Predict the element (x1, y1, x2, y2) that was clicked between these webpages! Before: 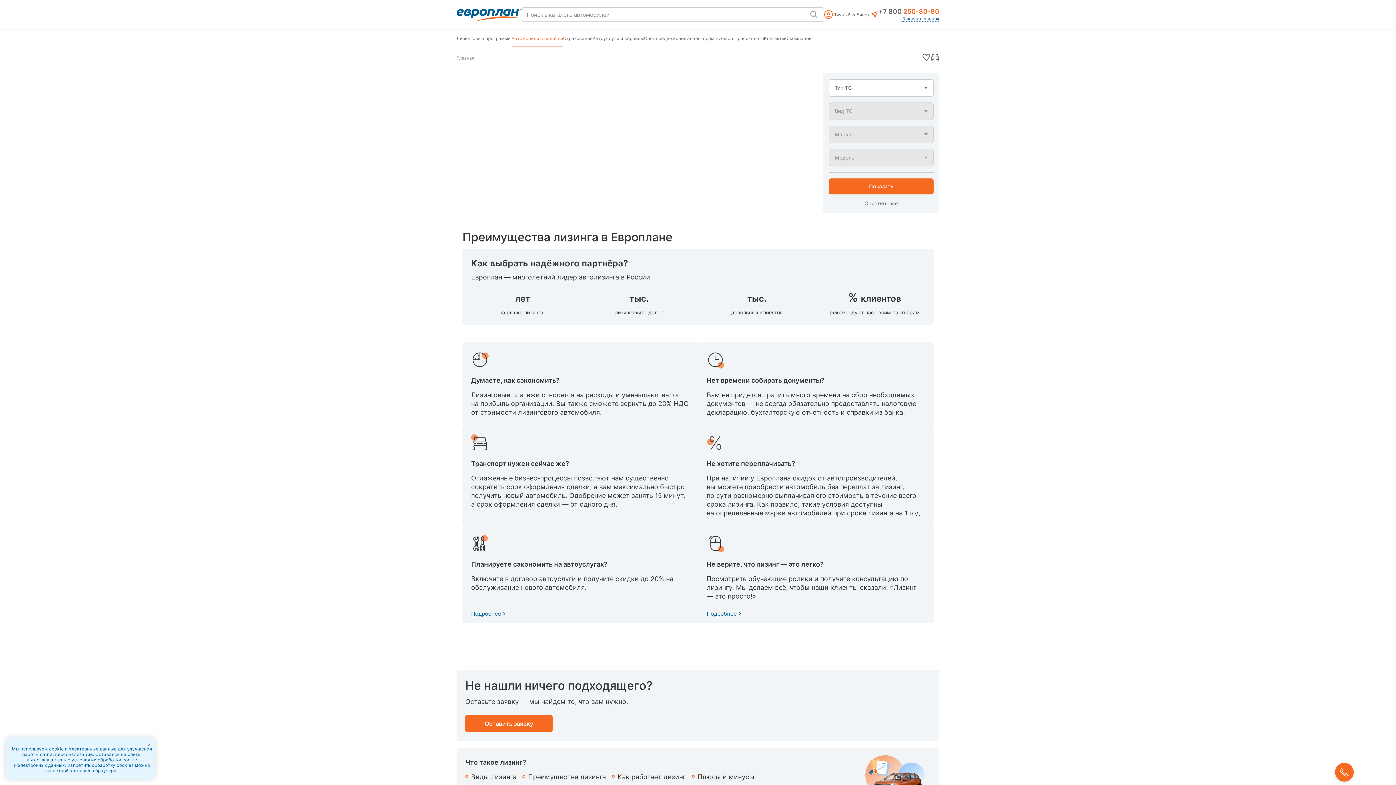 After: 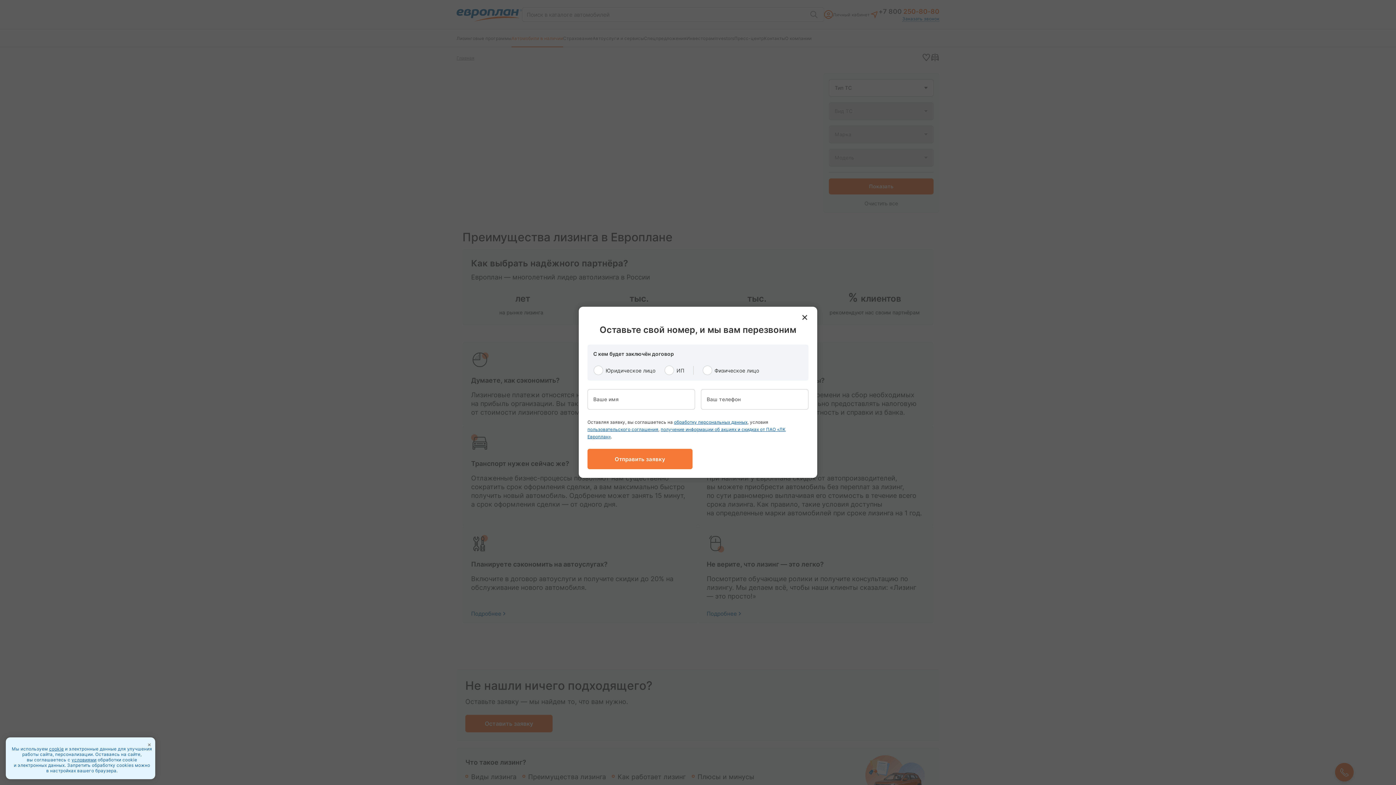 Action: label: Оставить заявку bbox: (465, 715, 552, 732)